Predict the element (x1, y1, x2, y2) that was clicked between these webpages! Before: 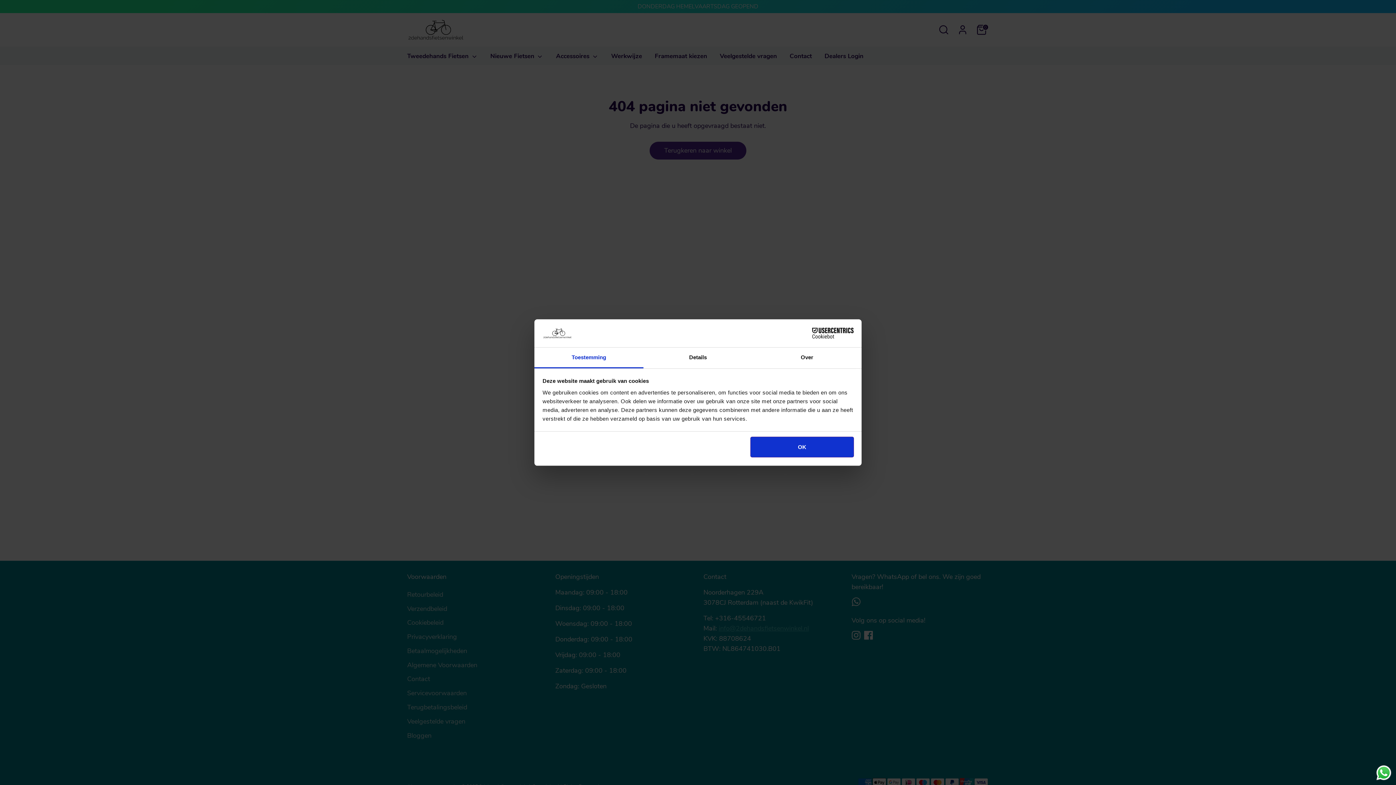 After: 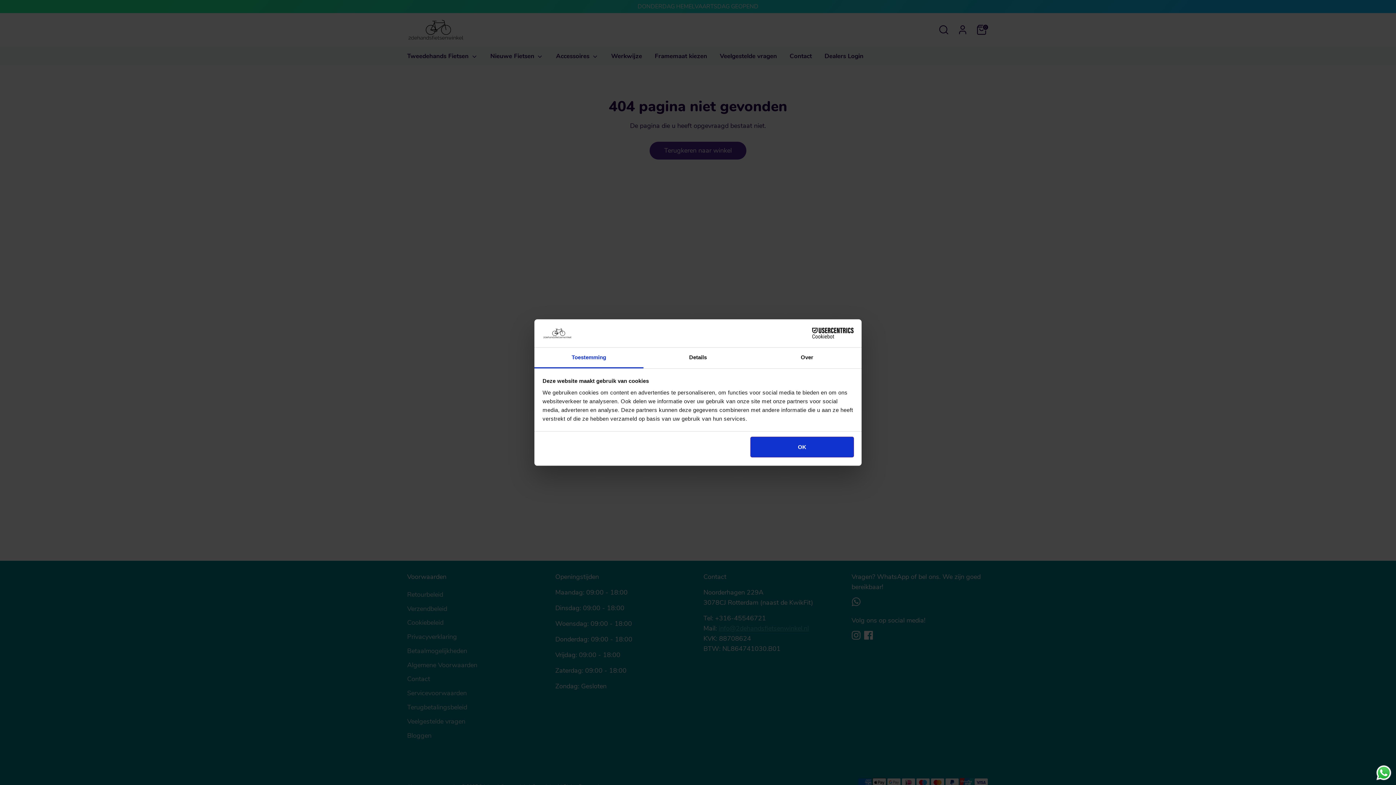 Action: bbox: (534, 347, 643, 368) label: Toestemming